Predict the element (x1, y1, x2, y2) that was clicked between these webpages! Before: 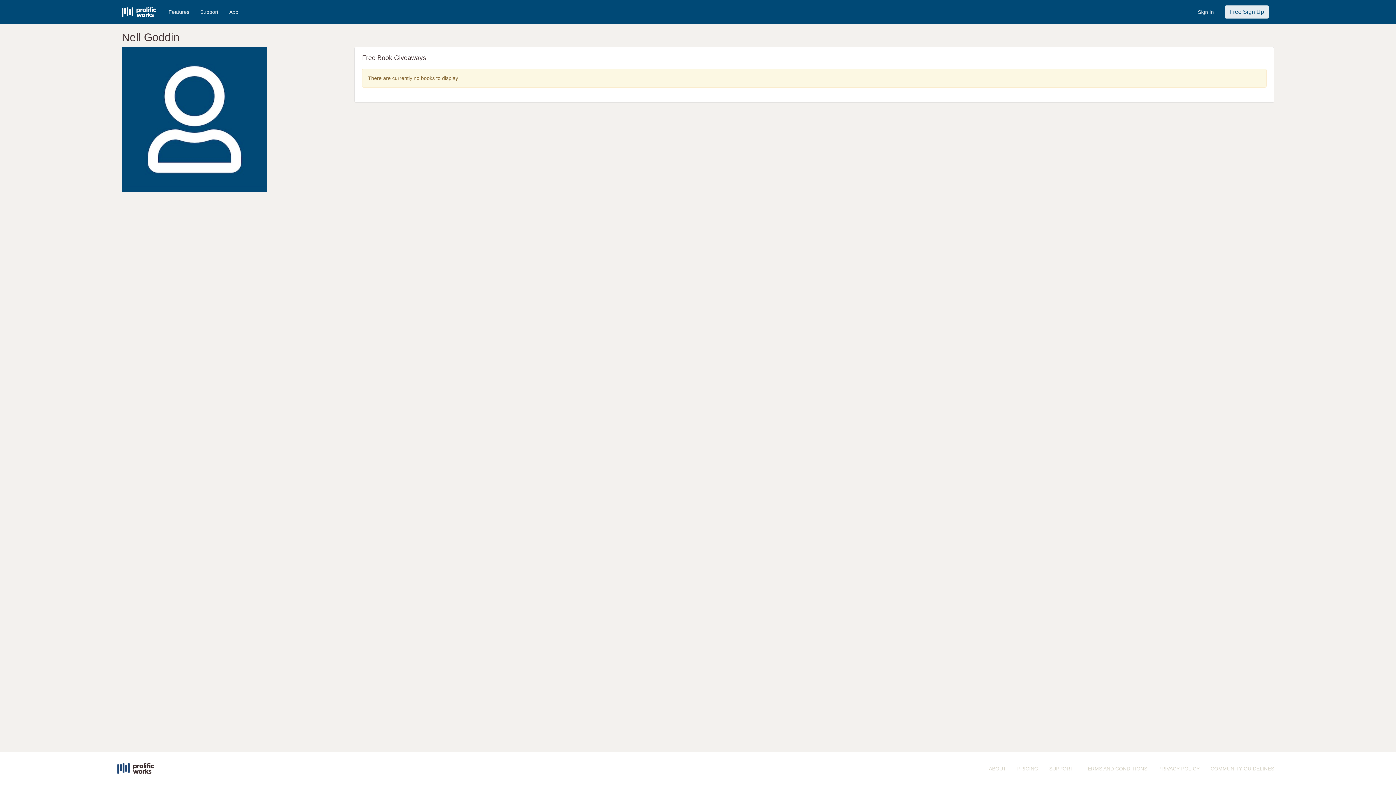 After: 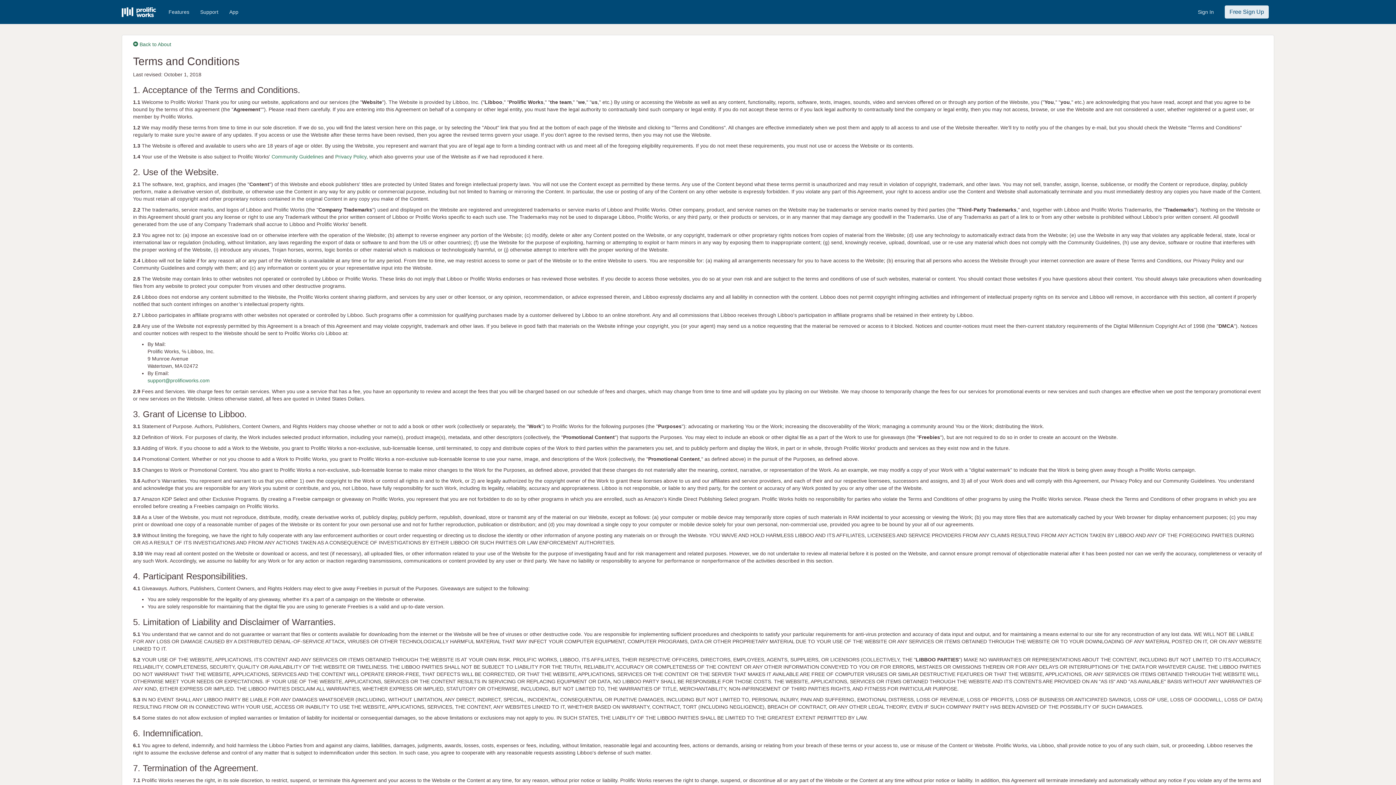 Action: bbox: (1079, 760, 1153, 778) label: TERMS AND CONDITIONS